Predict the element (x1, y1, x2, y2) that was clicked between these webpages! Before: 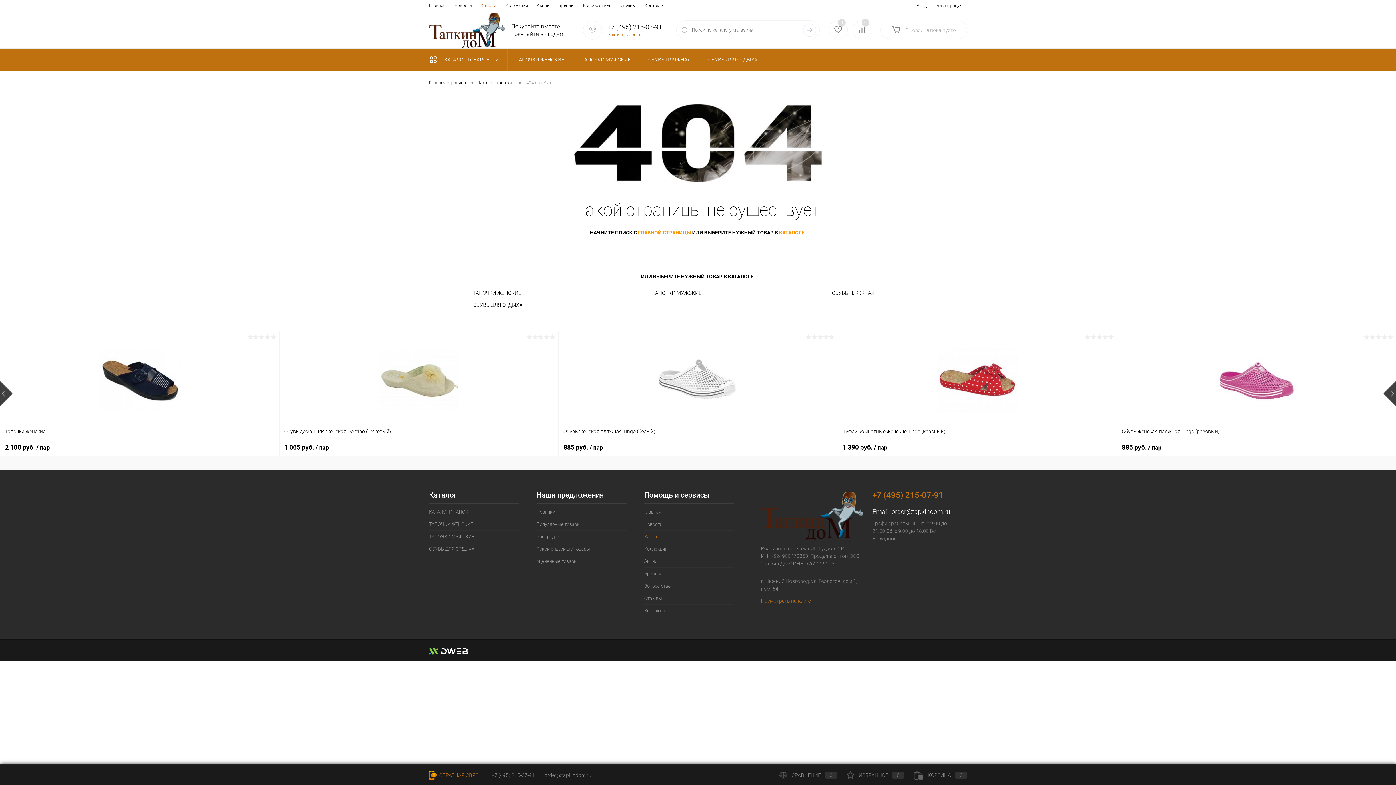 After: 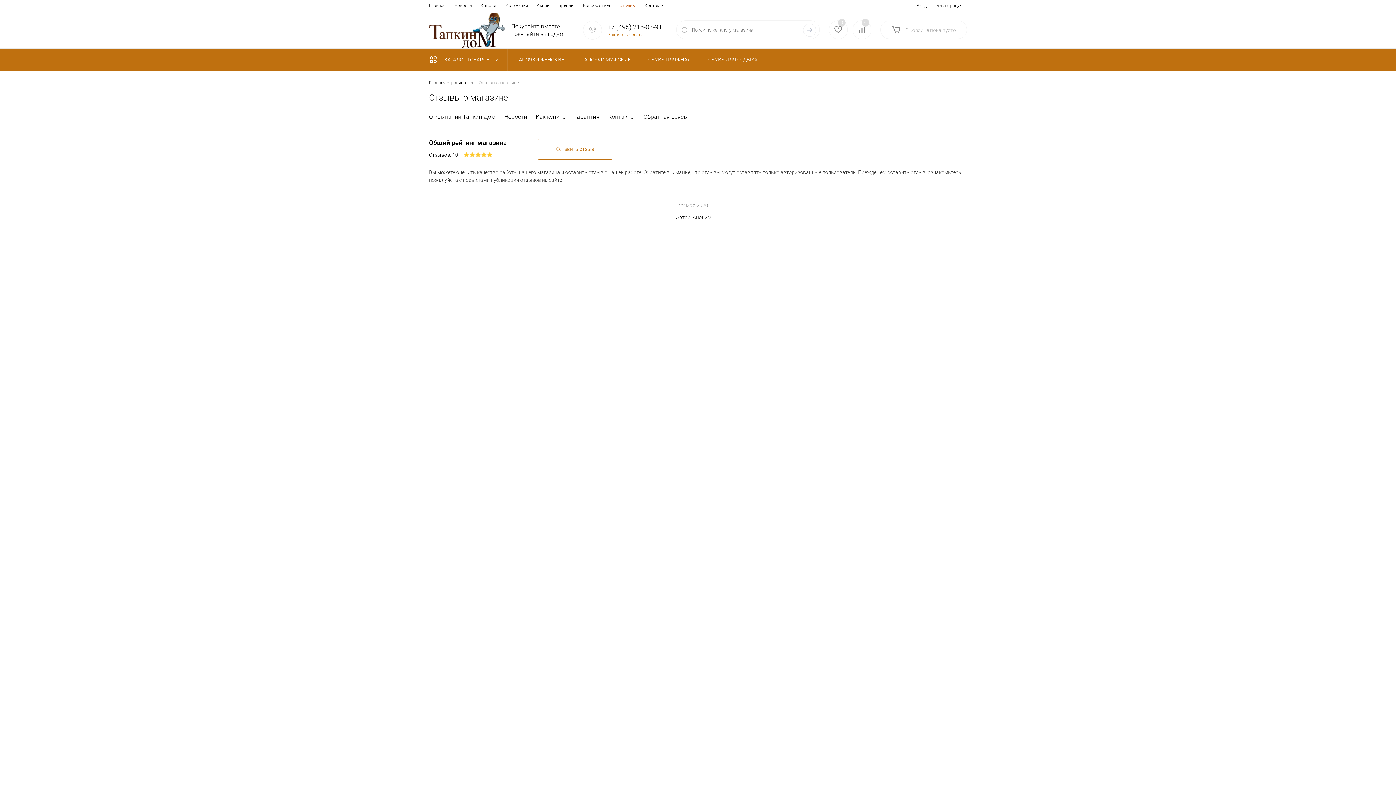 Action: label: Отзывы bbox: (644, 592, 734, 604)